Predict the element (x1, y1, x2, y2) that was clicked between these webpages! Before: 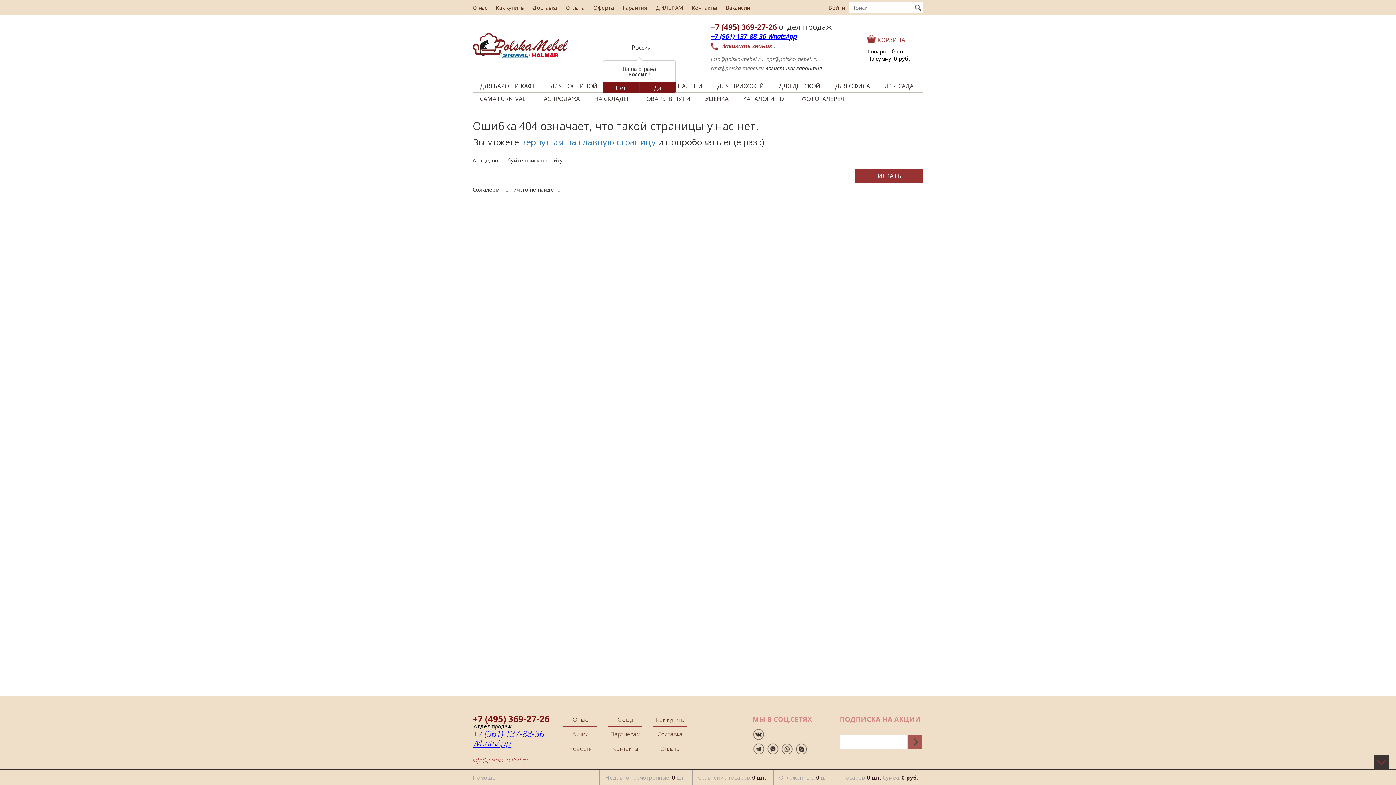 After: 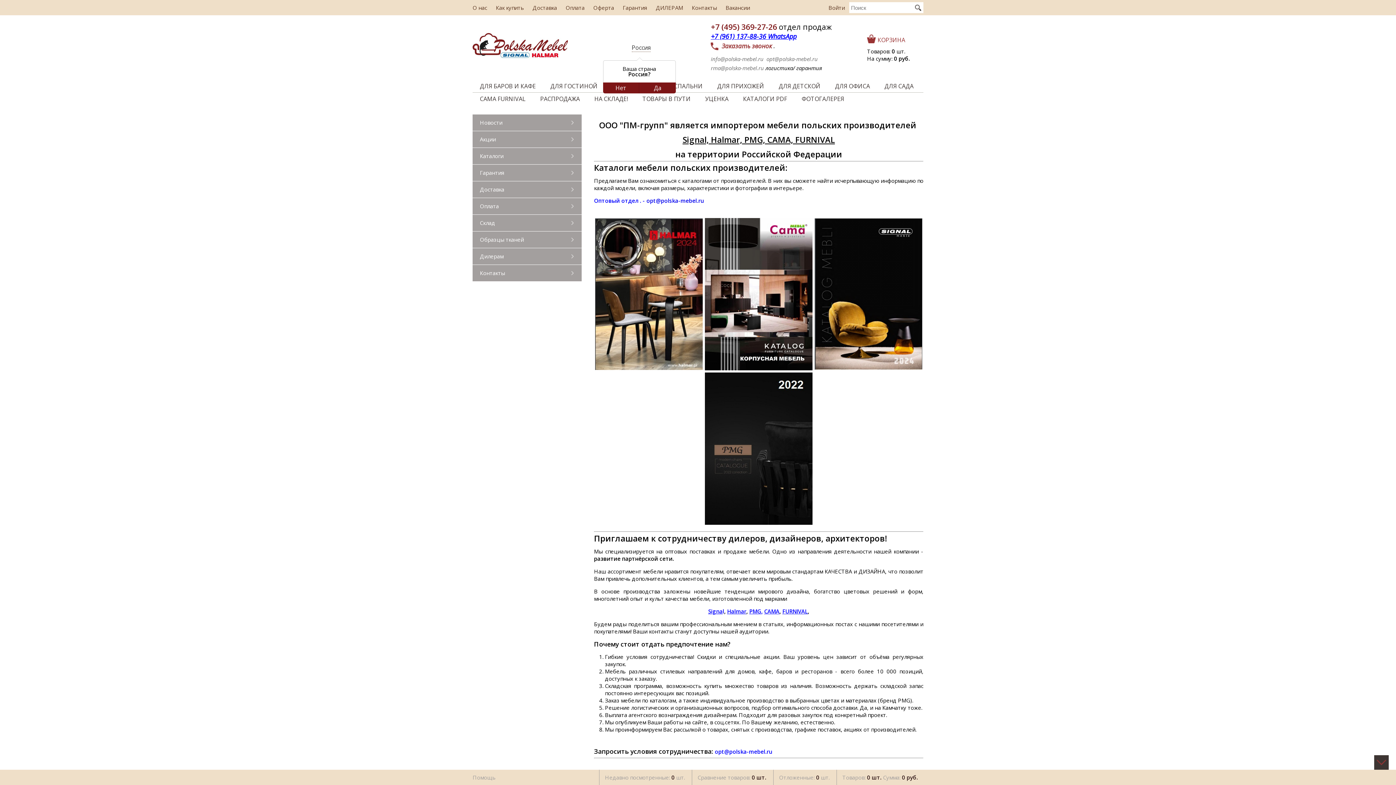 Action: bbox: (608, 727, 642, 741) label: Партнерам